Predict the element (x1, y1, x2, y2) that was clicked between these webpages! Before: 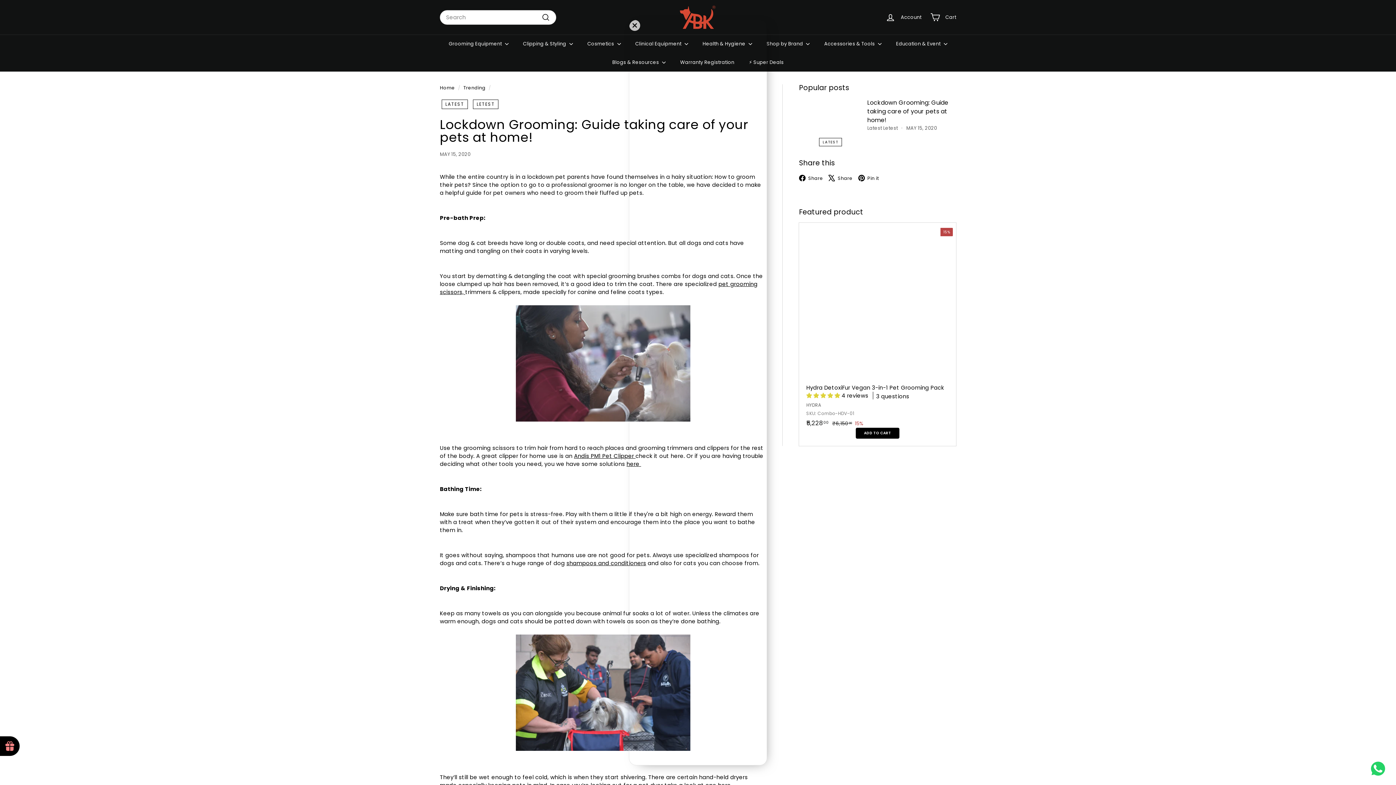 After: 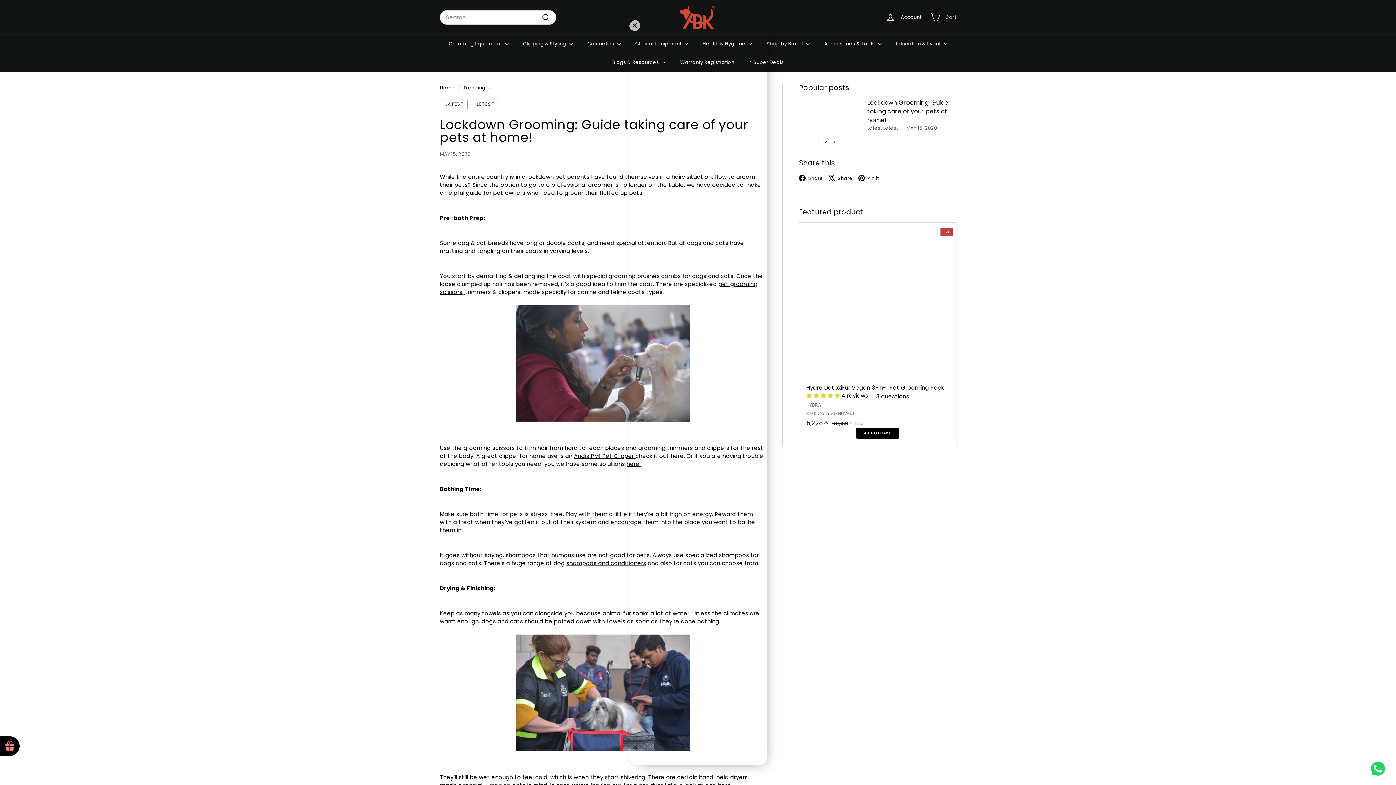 Action: label:  Share
X bbox: (828, 173, 858, 181)